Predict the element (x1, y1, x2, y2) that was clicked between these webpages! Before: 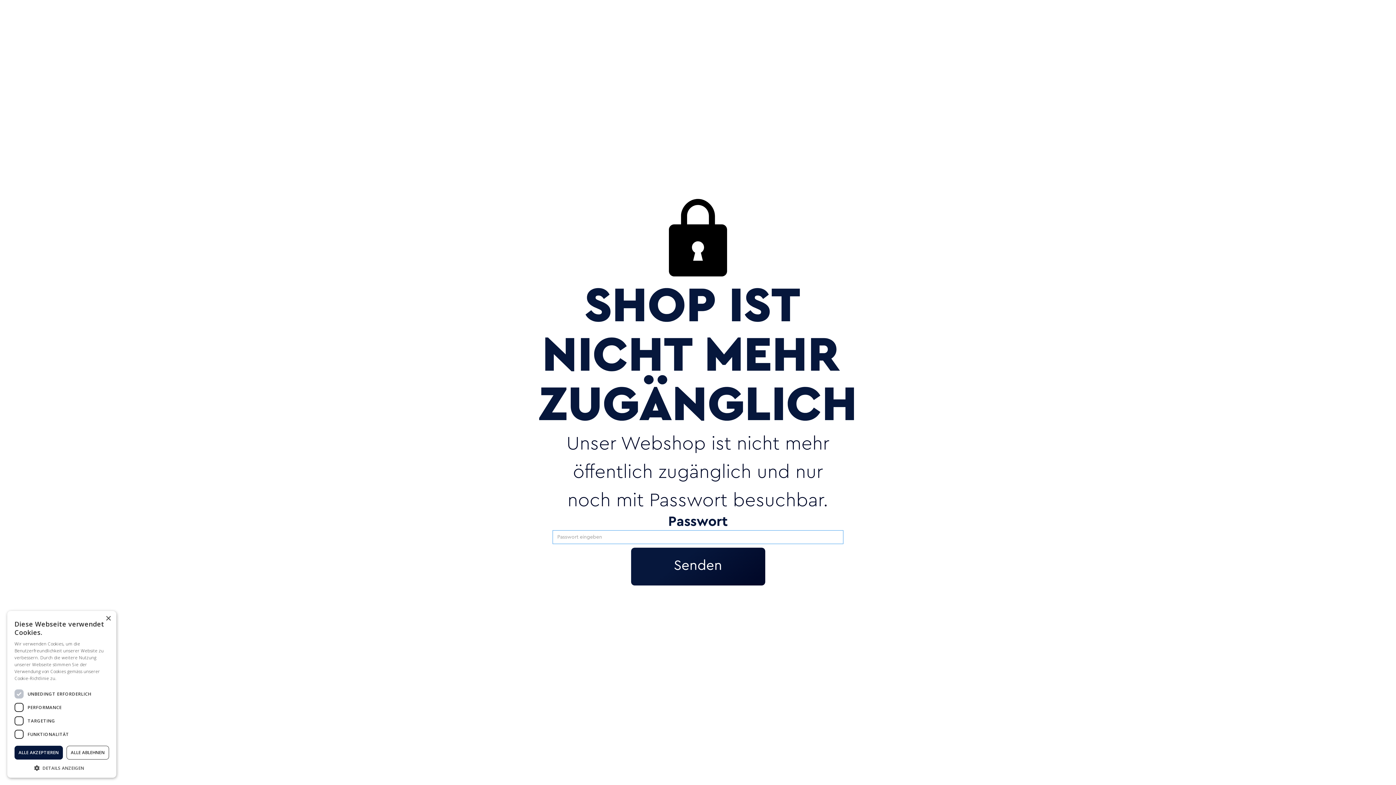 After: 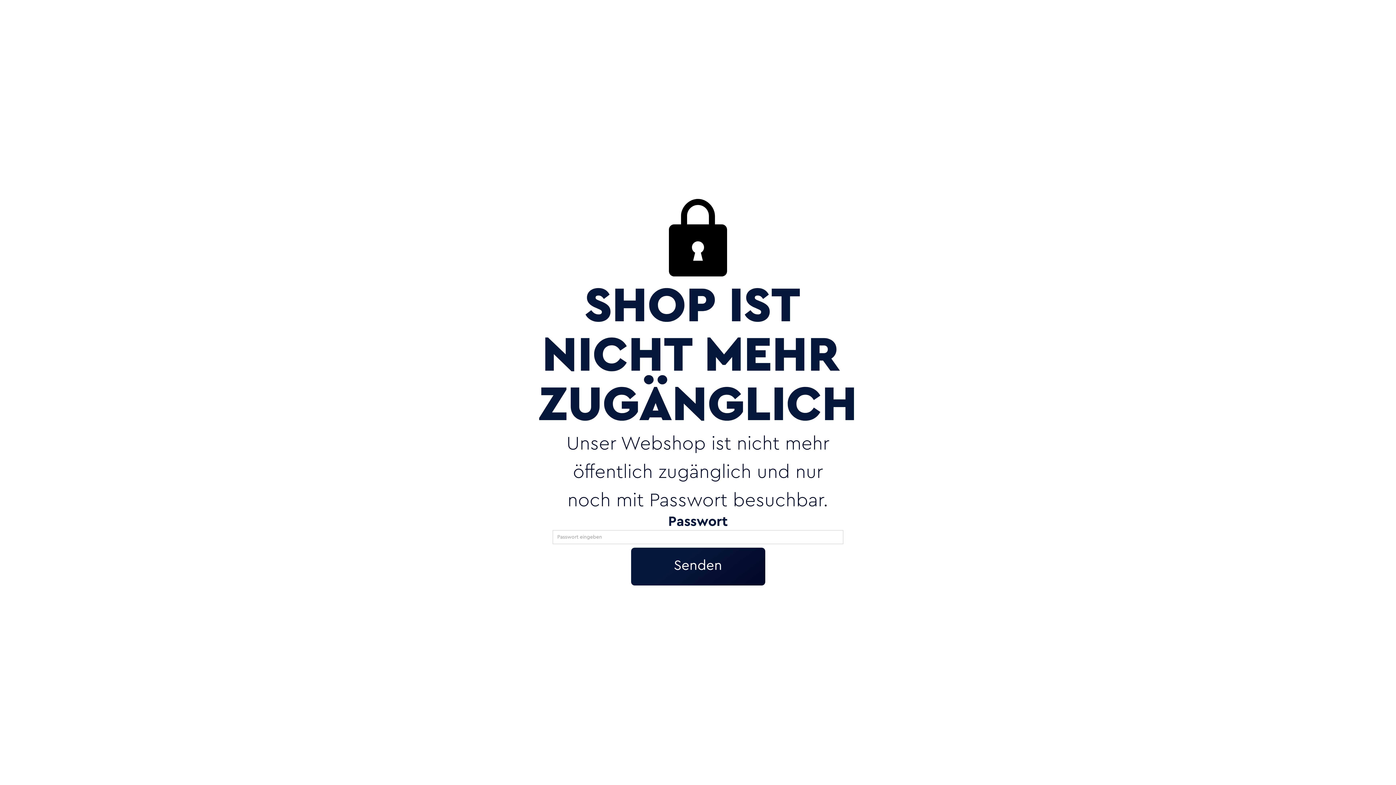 Action: label: ALLE ABLEHNEN bbox: (66, 746, 109, 760)